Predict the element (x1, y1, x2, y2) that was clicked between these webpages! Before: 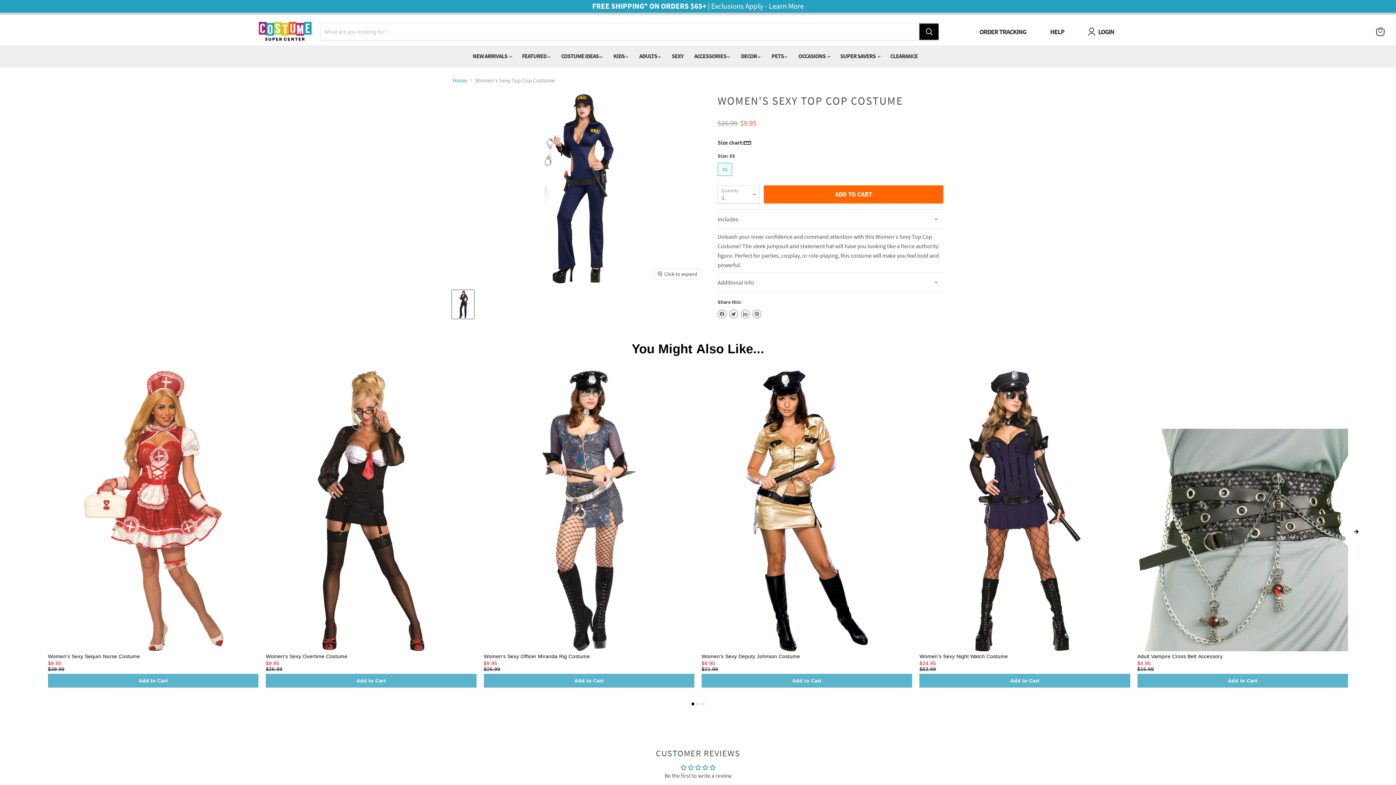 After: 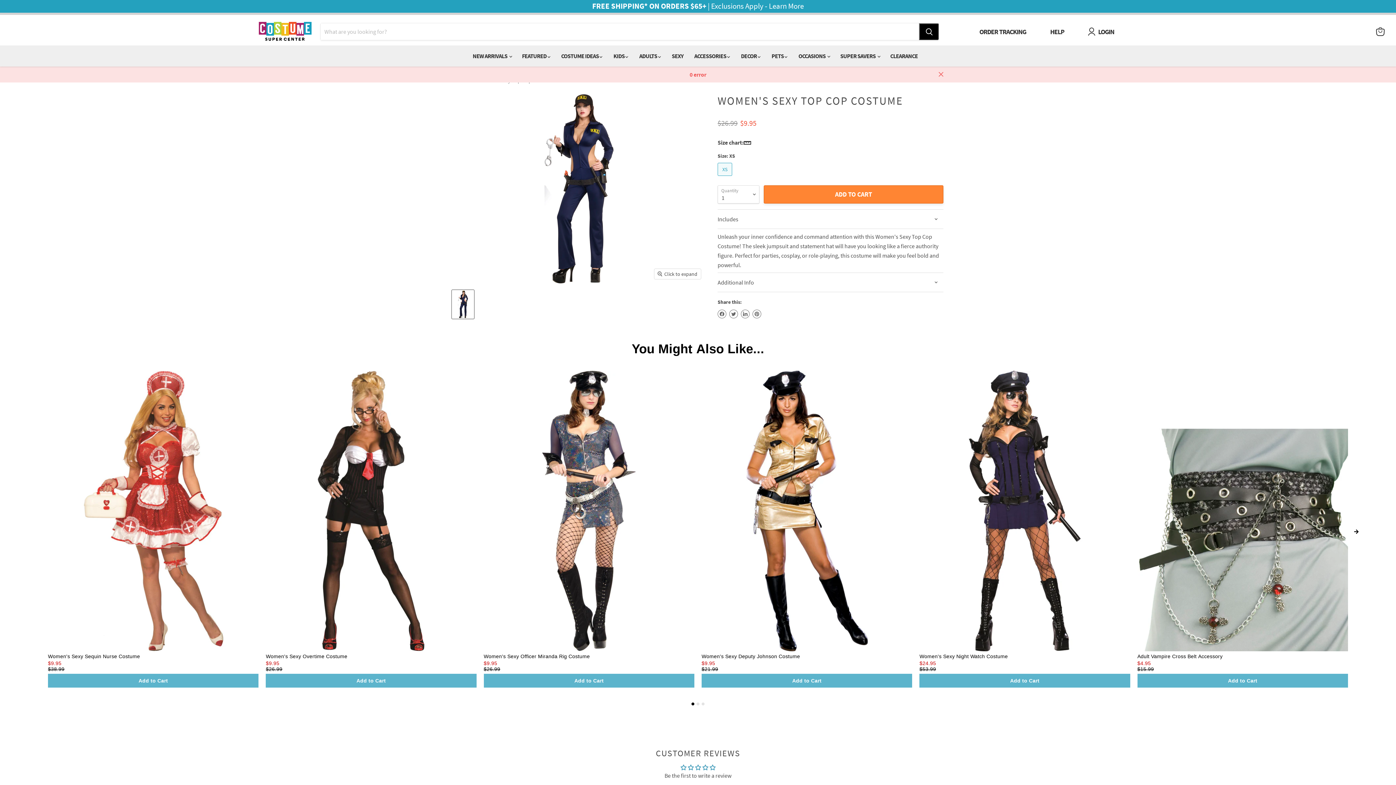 Action: label: ADD TO CART bbox: (764, 185, 943, 203)